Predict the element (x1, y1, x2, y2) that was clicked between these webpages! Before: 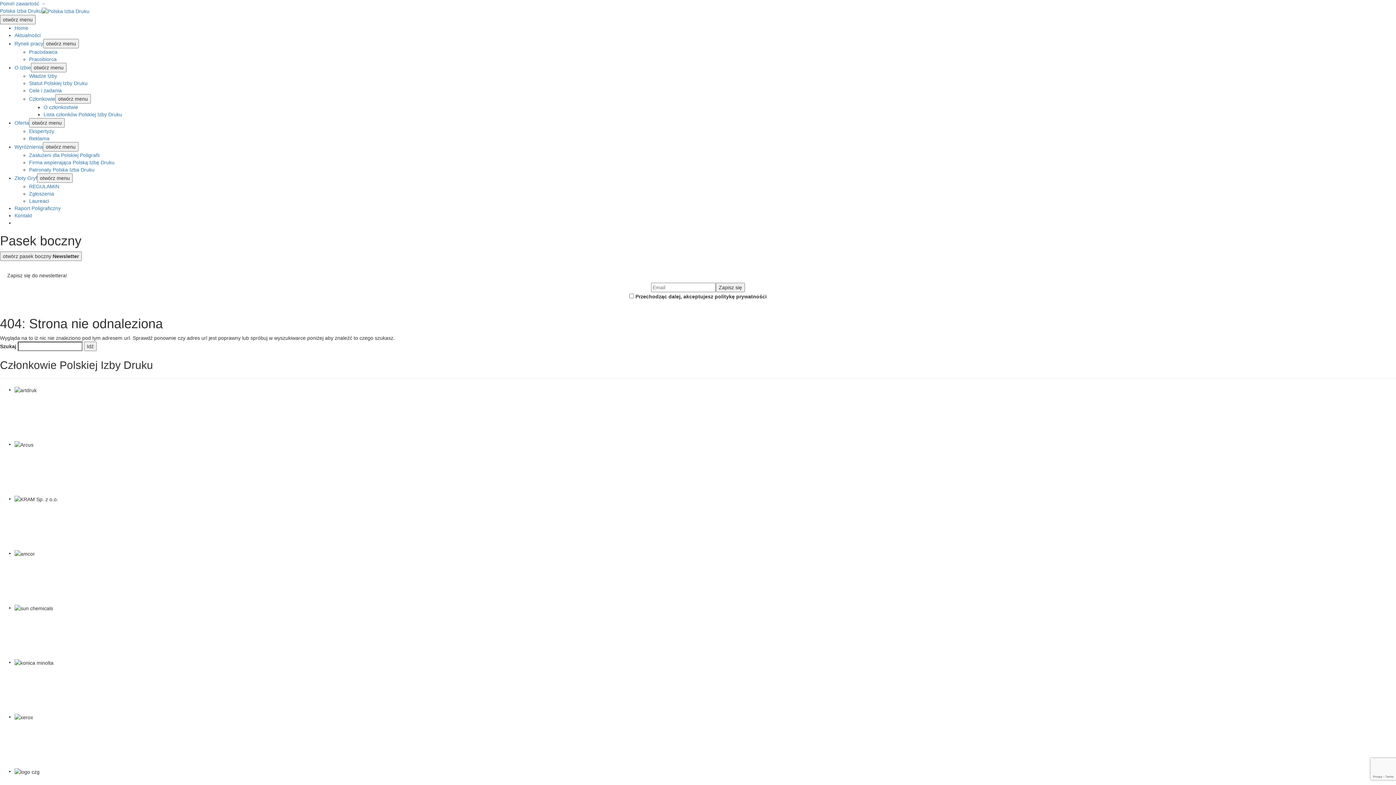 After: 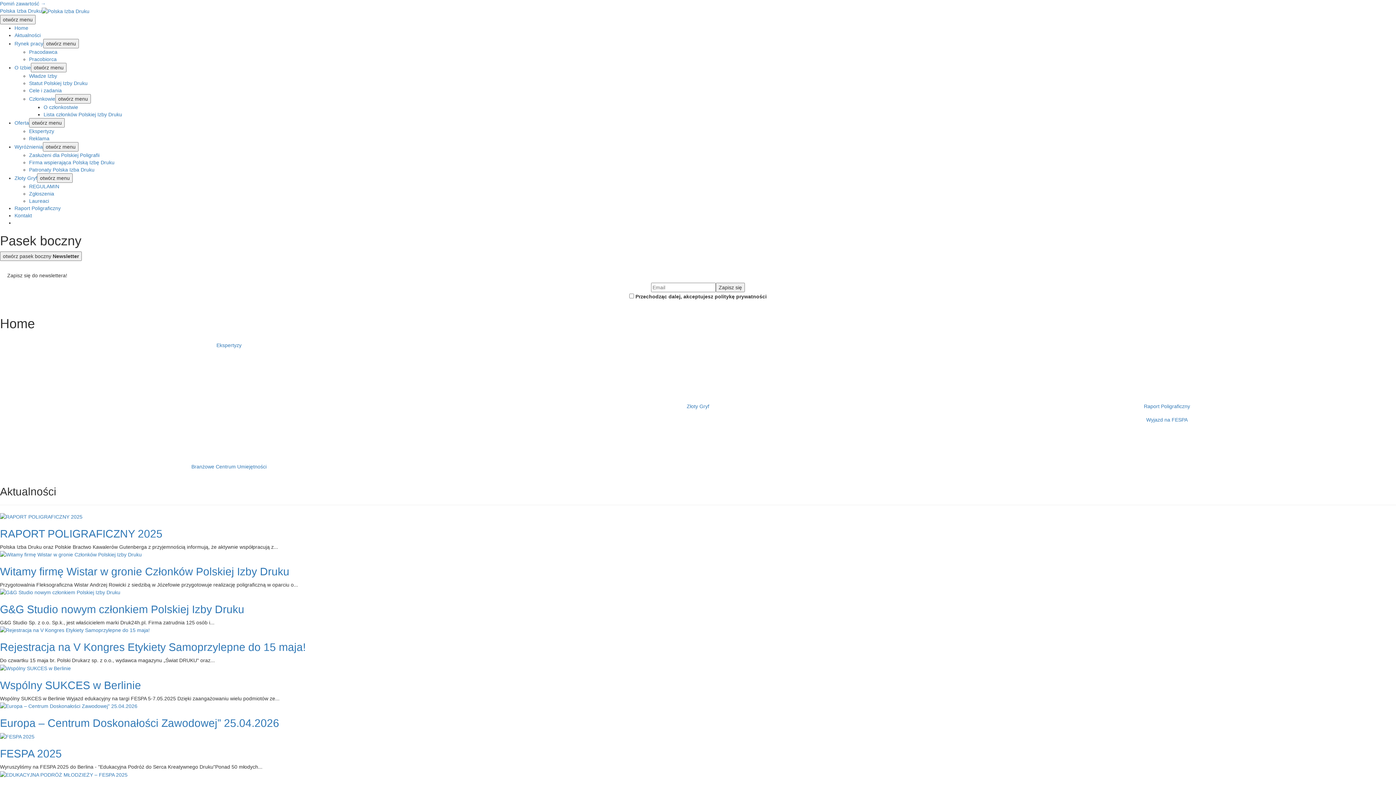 Action: label: Polska Izba Druku bbox: (0, 8, 89, 13)